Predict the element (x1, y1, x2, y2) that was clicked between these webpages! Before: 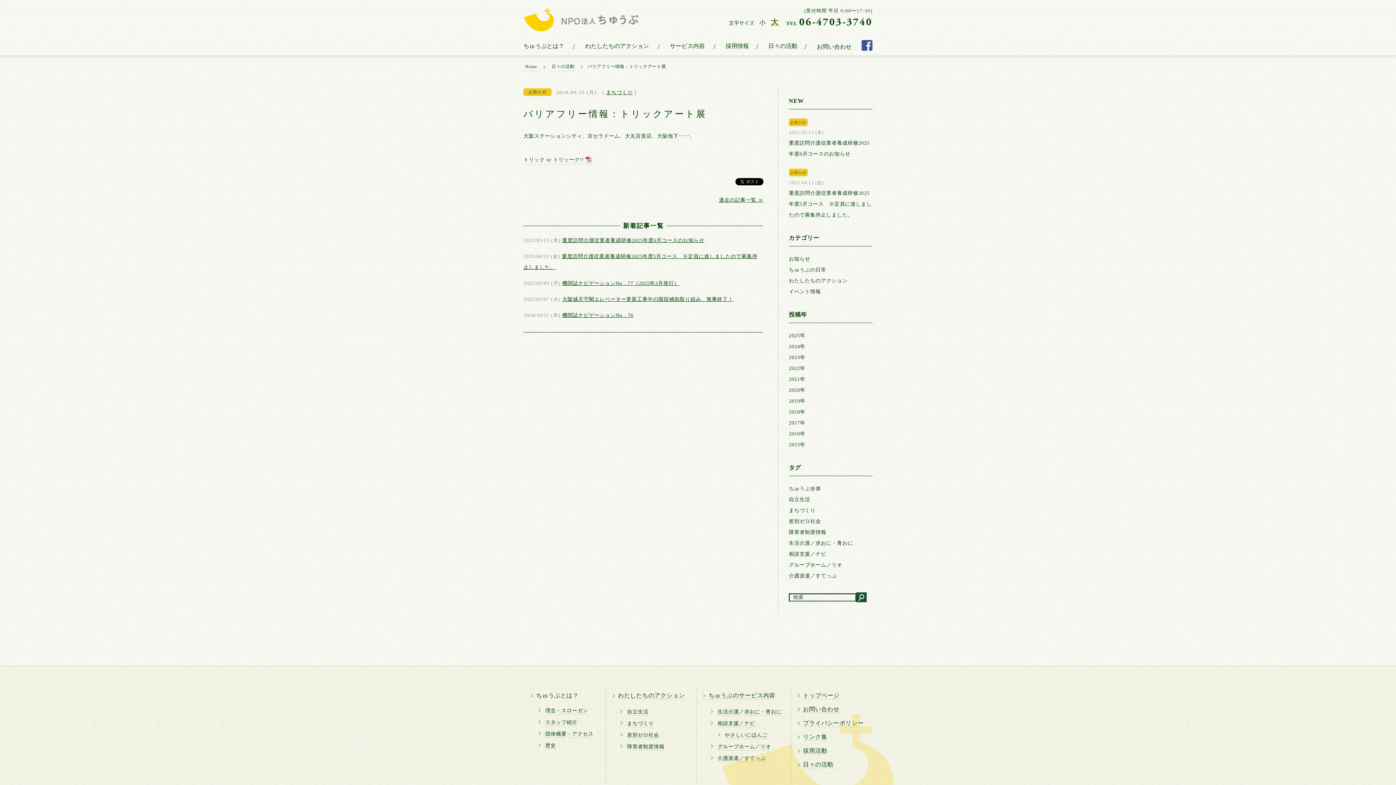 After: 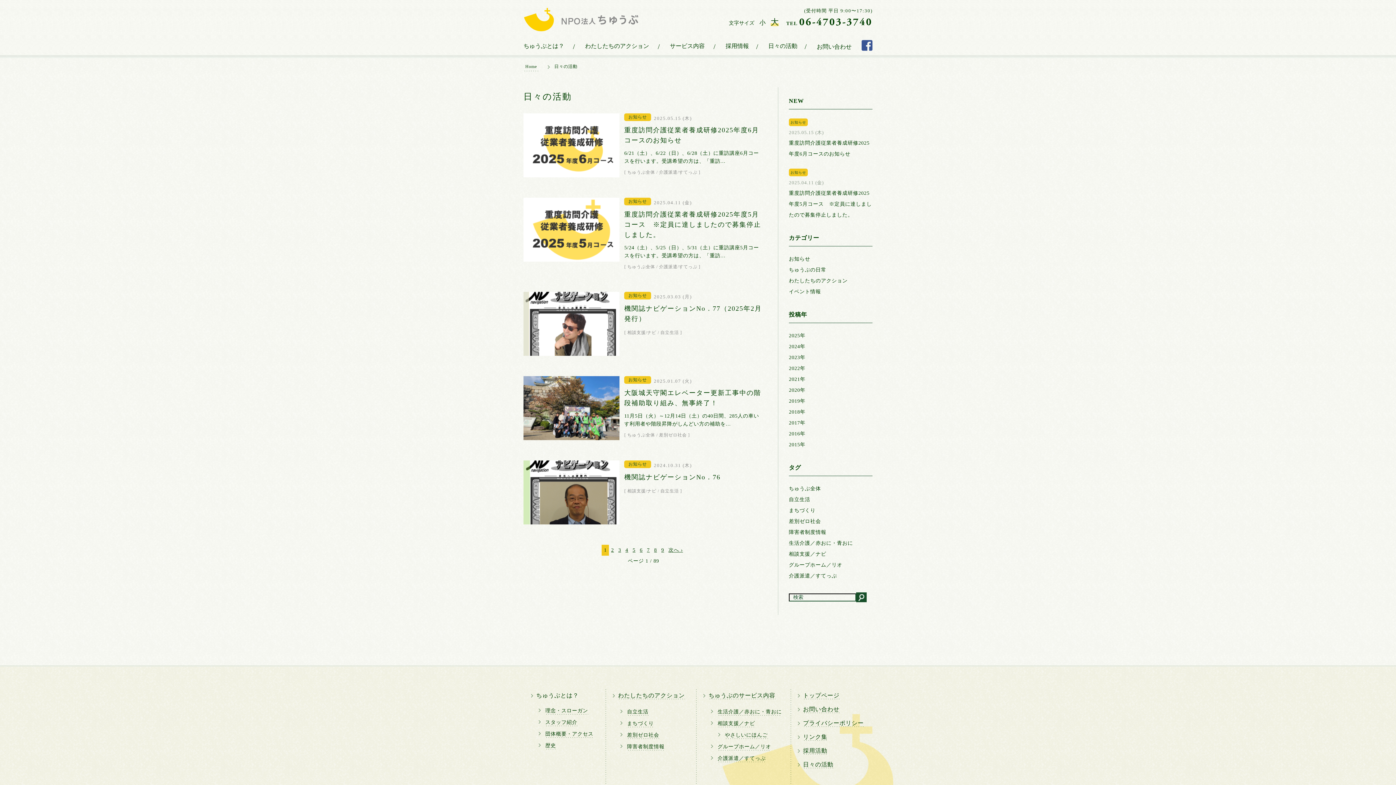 Action: label: 過去の記事一覧 ≫ bbox: (523, 194, 763, 205)